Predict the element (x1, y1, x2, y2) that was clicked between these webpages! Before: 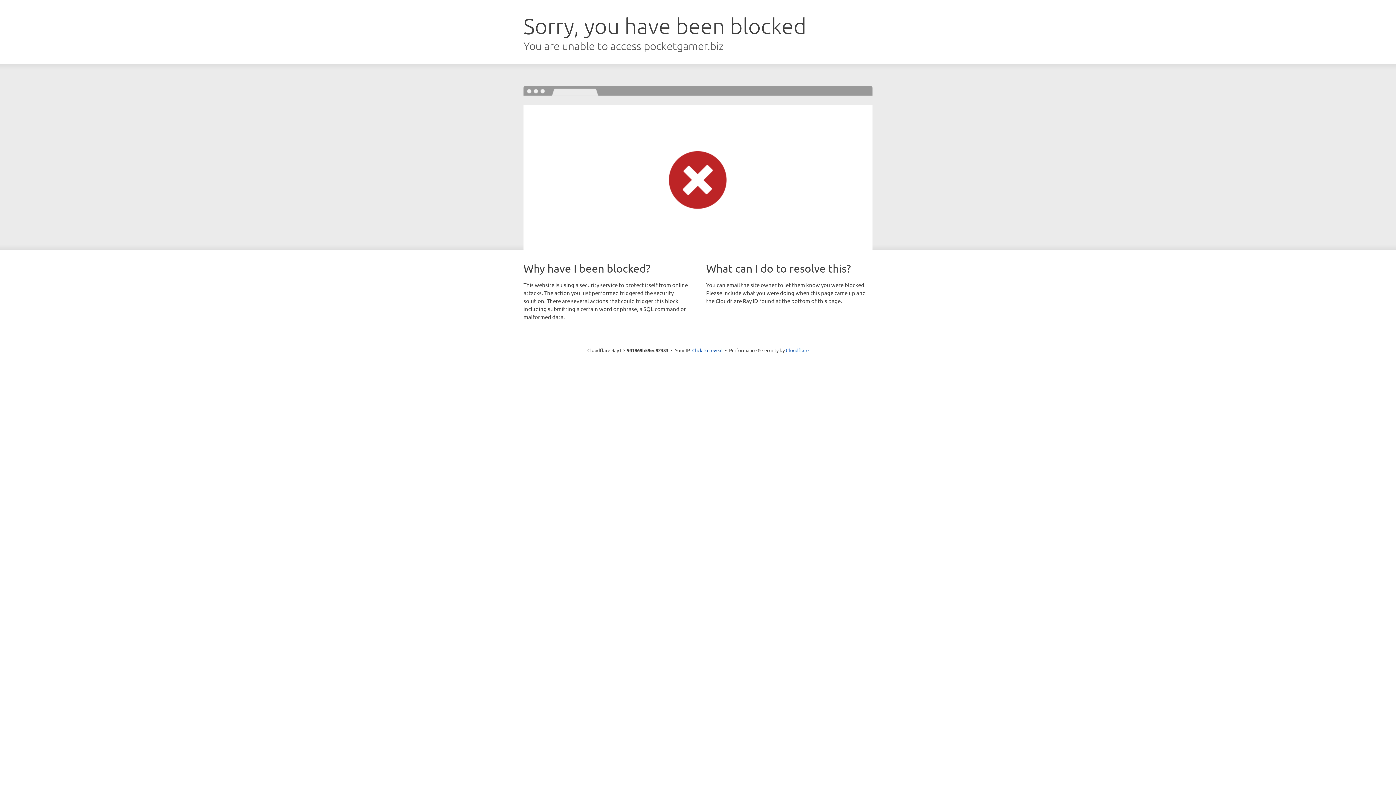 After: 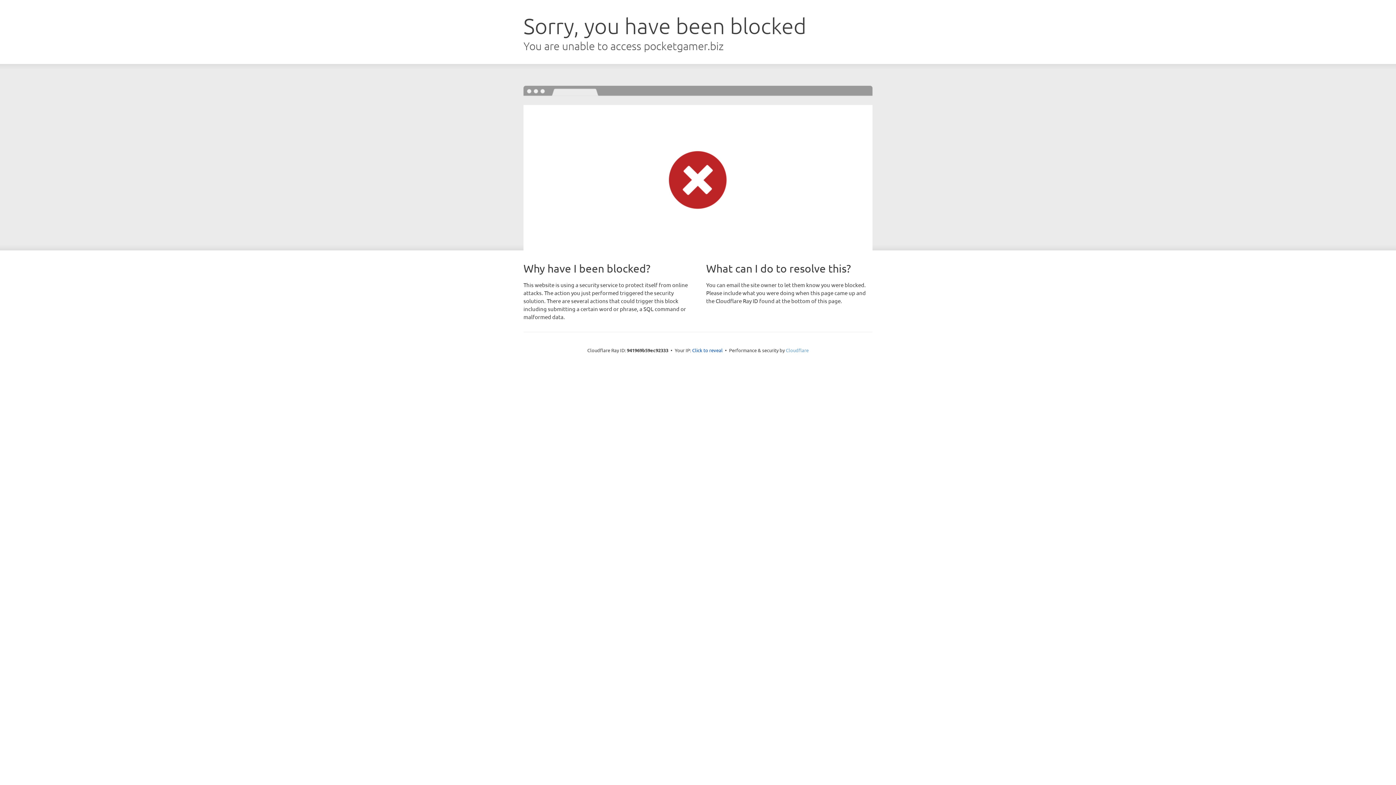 Action: bbox: (786, 347, 808, 353) label: Cloudflare